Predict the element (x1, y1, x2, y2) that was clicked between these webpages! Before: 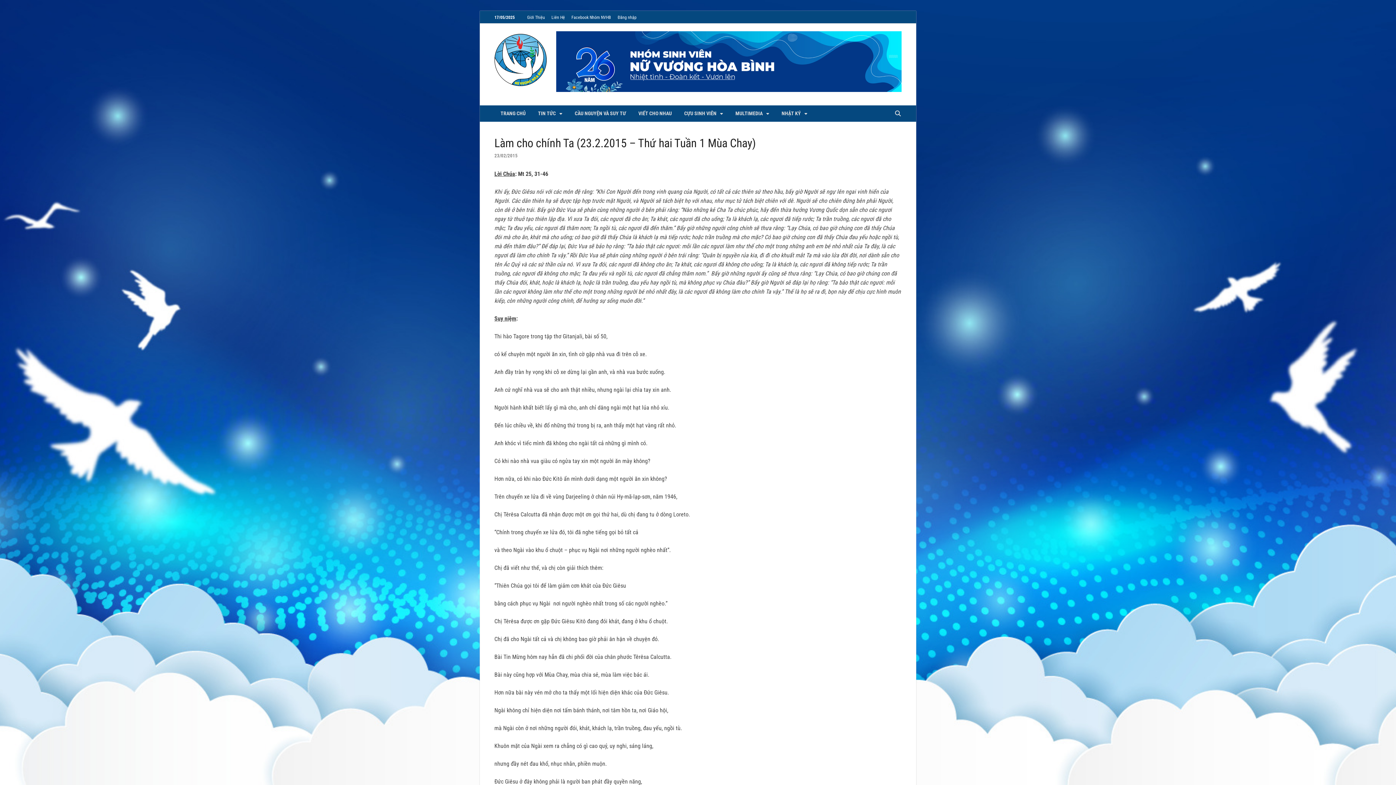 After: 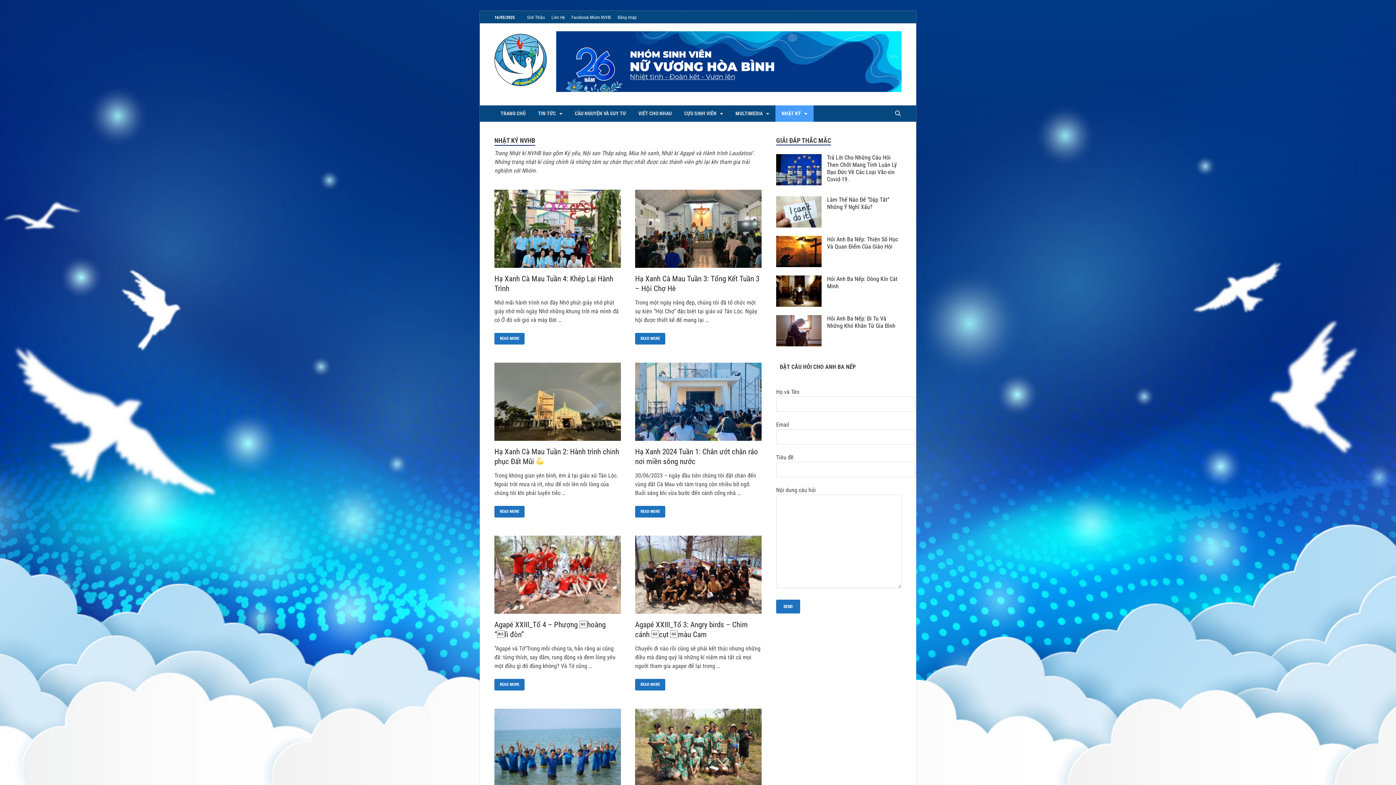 Action: label: NHẬT KÝ bbox: (775, 105, 813, 121)